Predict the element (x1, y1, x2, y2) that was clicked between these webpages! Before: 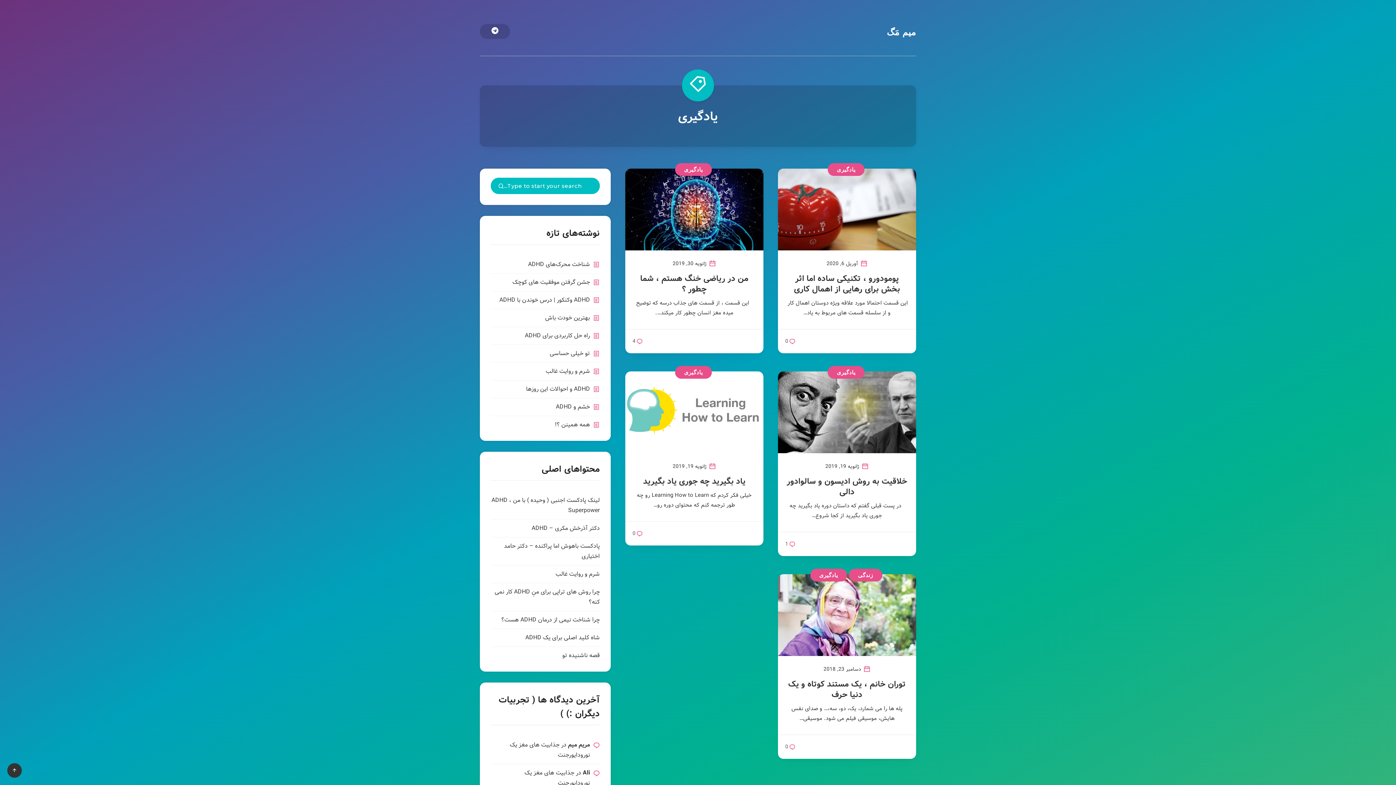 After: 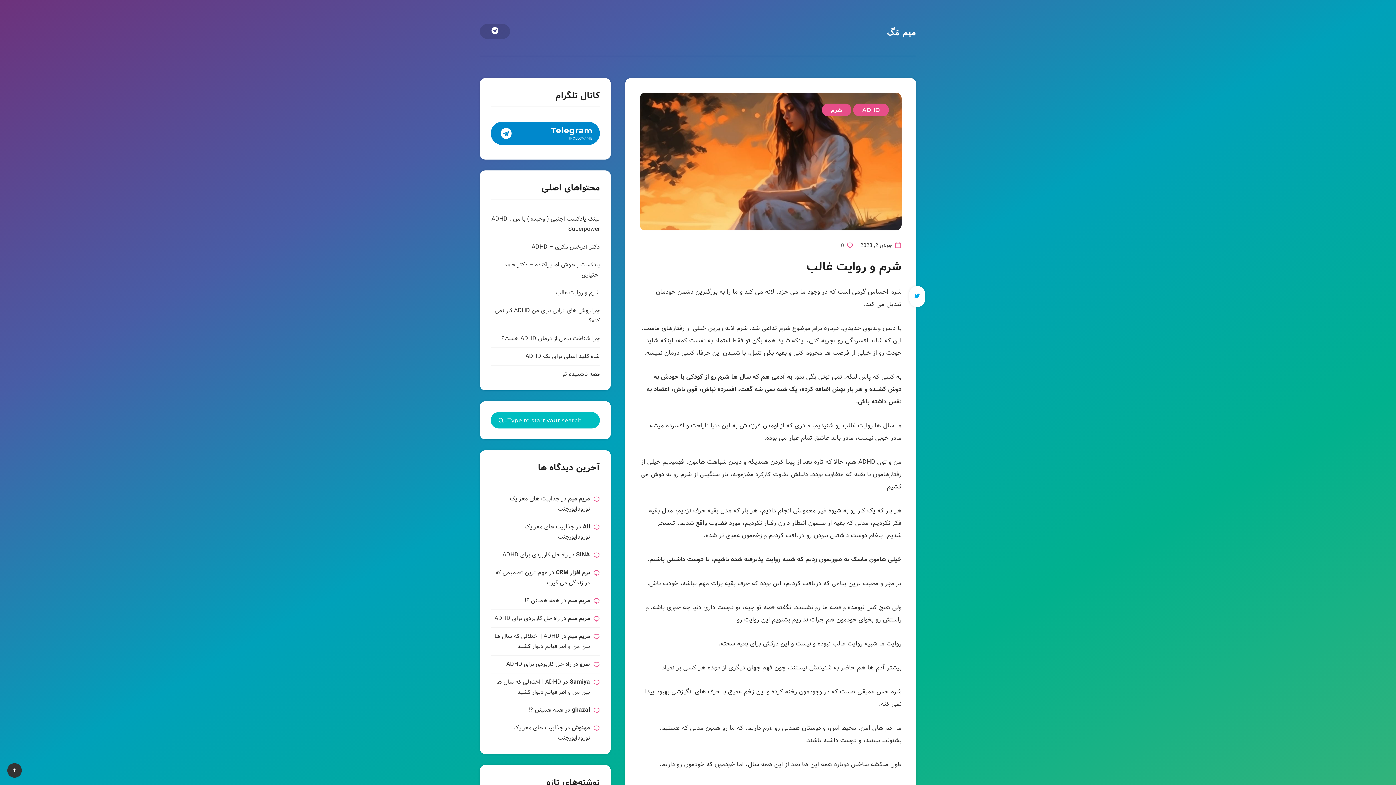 Action: bbox: (555, 569, 600, 578) label: شرم و روایت غالب